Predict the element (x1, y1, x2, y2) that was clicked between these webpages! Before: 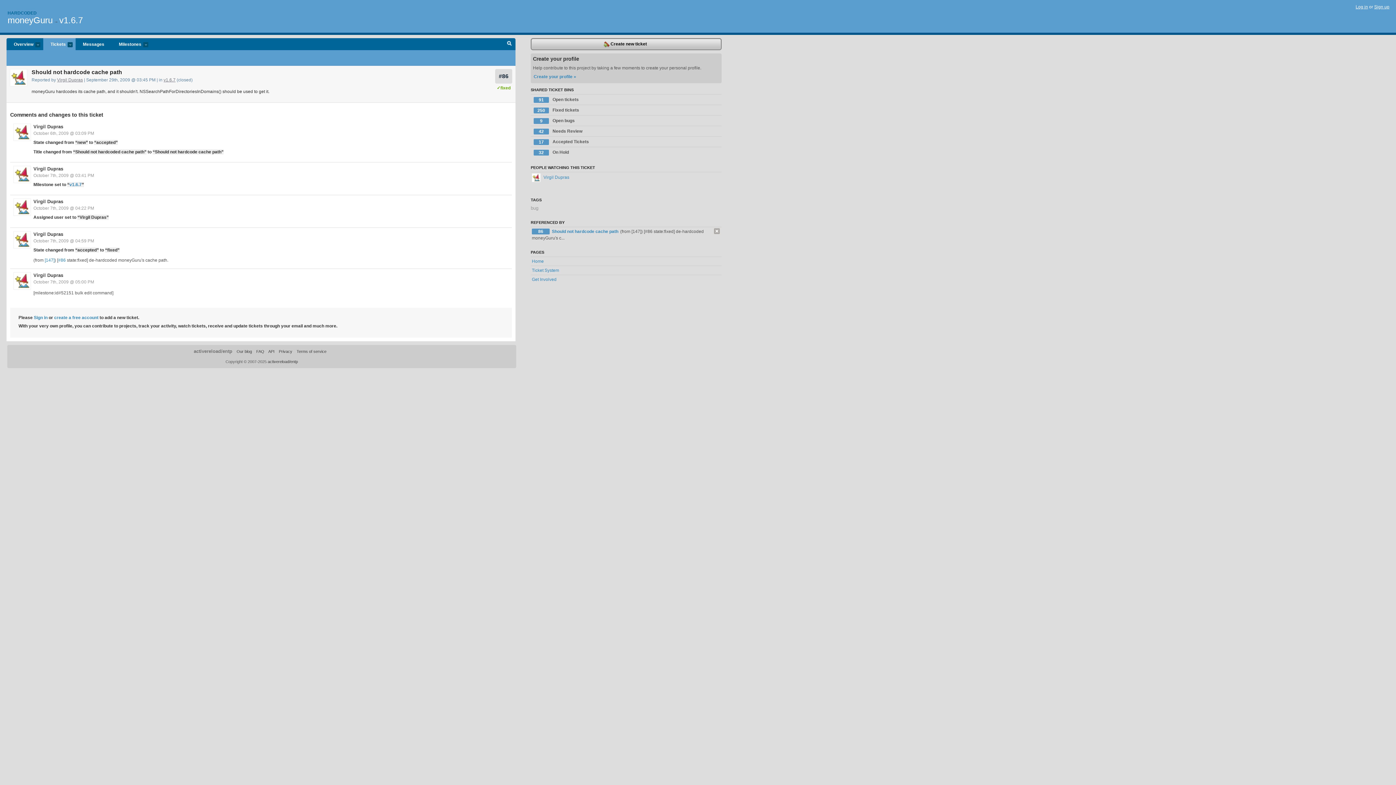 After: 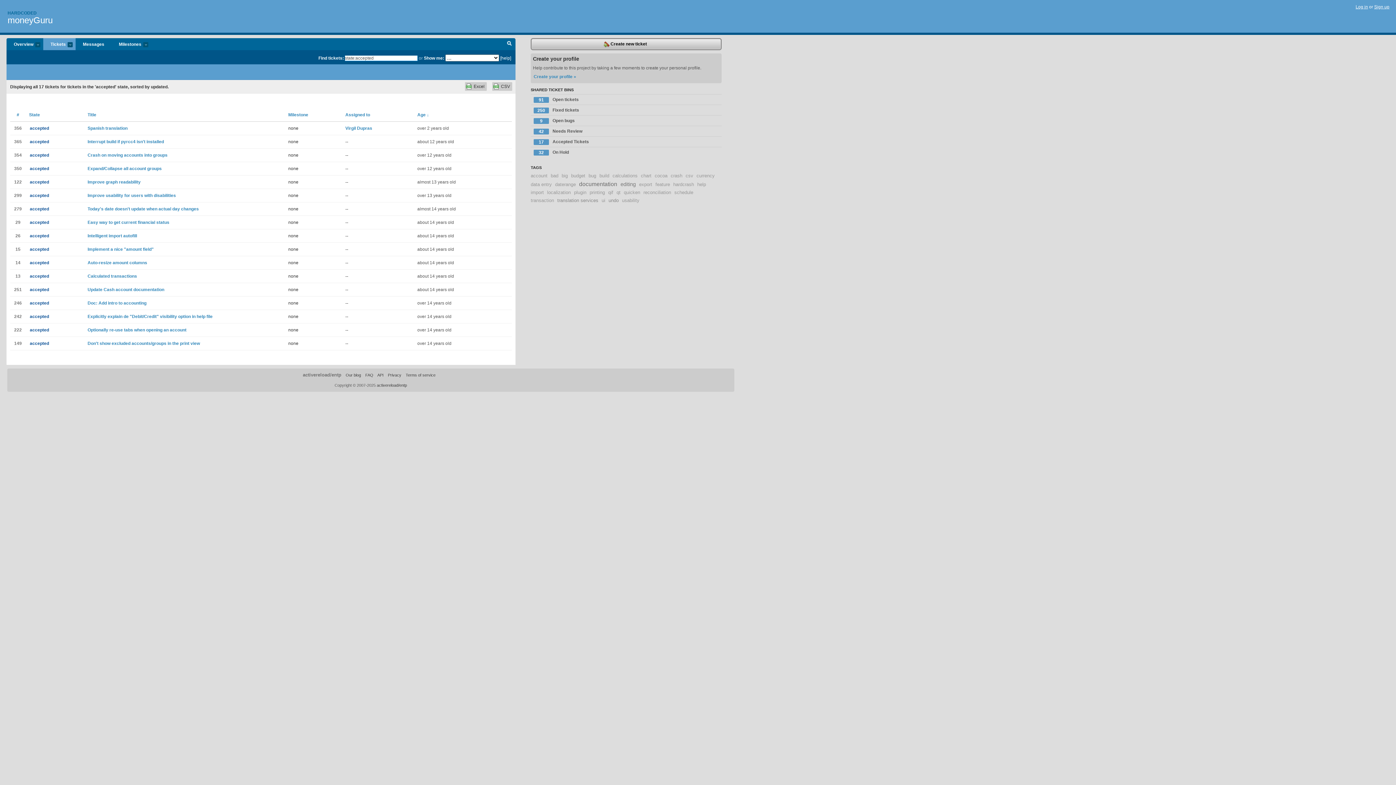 Action: label: 17
Accepted Tickets bbox: (530, 136, 721, 146)